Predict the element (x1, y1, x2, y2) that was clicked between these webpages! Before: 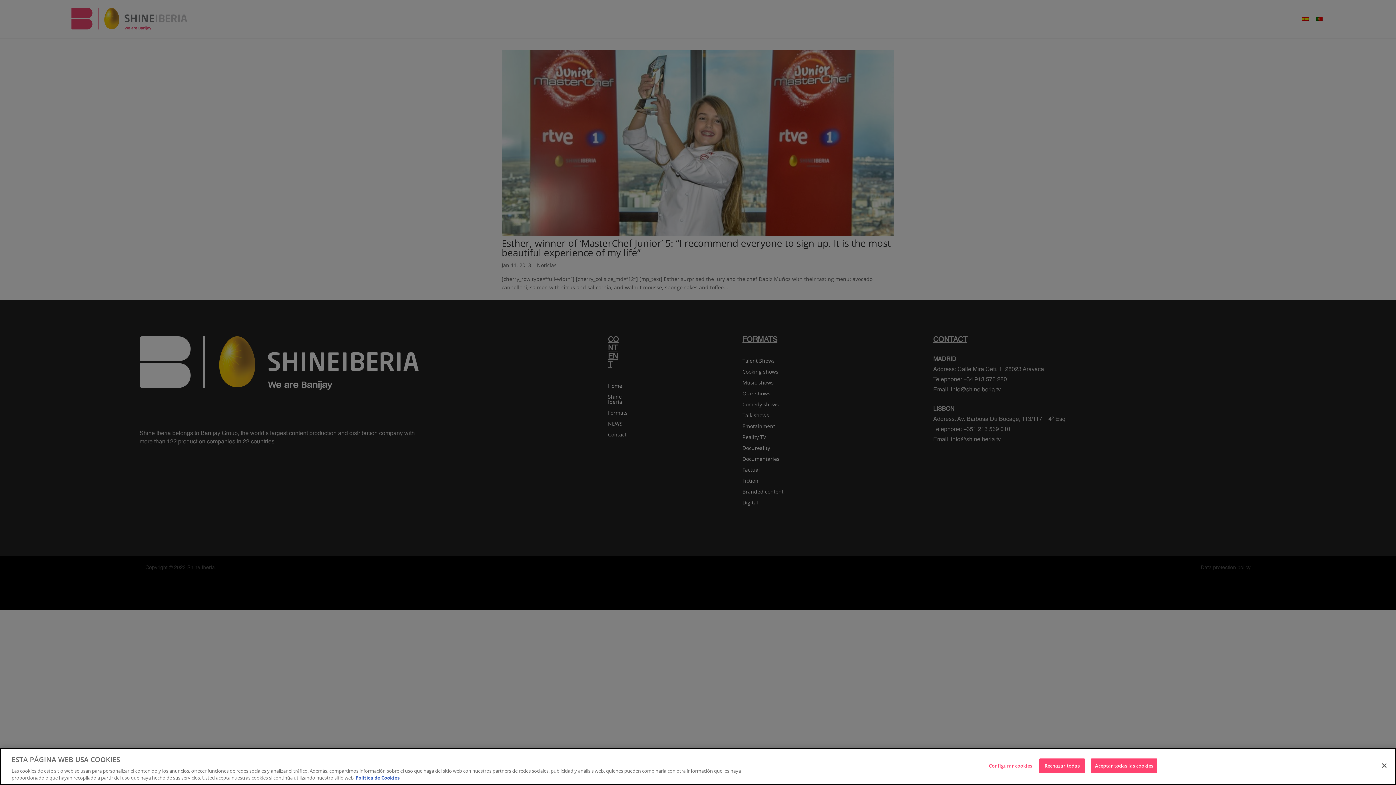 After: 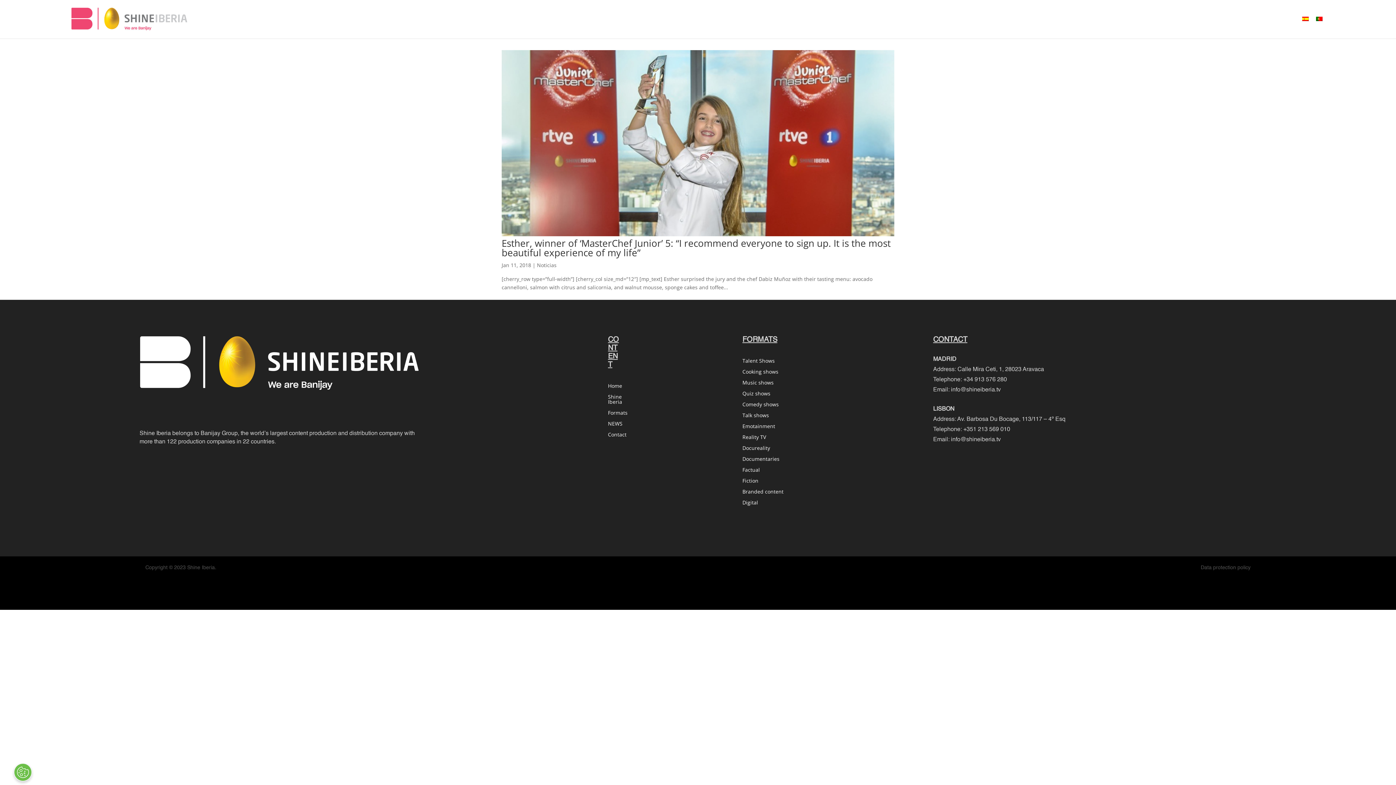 Action: bbox: (1091, 758, 1157, 773) label: Aceptar todas las cookies